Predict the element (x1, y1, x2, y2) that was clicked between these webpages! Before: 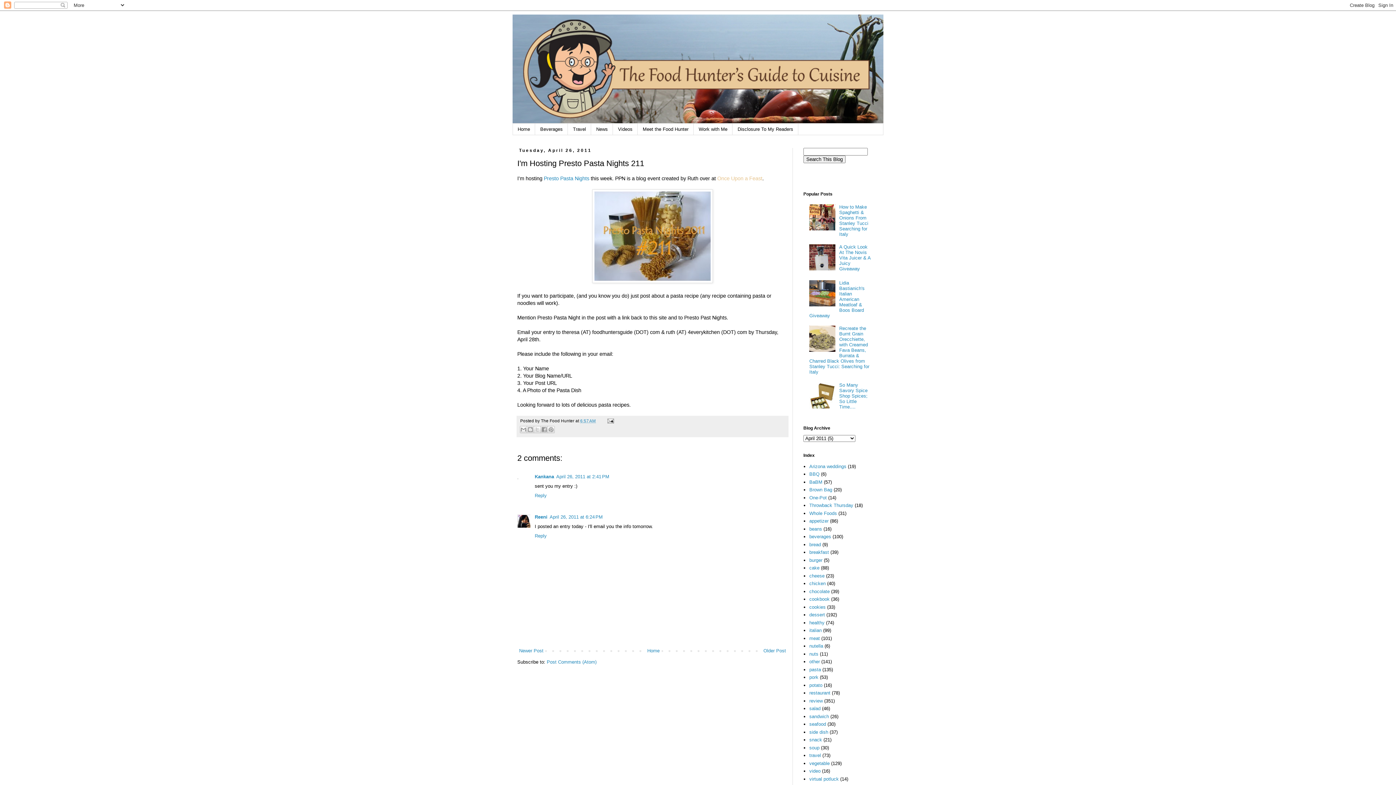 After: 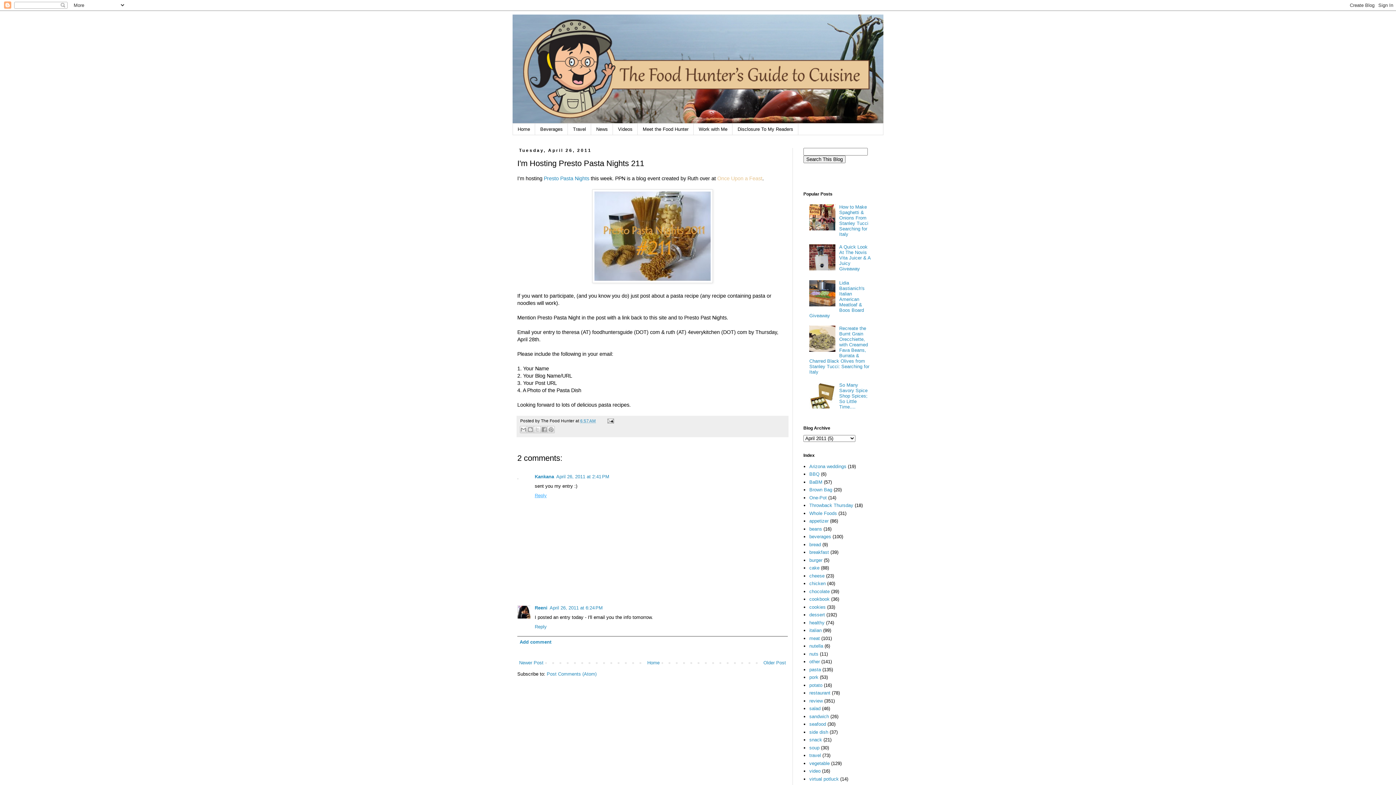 Action: label: Reply bbox: (534, 491, 548, 498)